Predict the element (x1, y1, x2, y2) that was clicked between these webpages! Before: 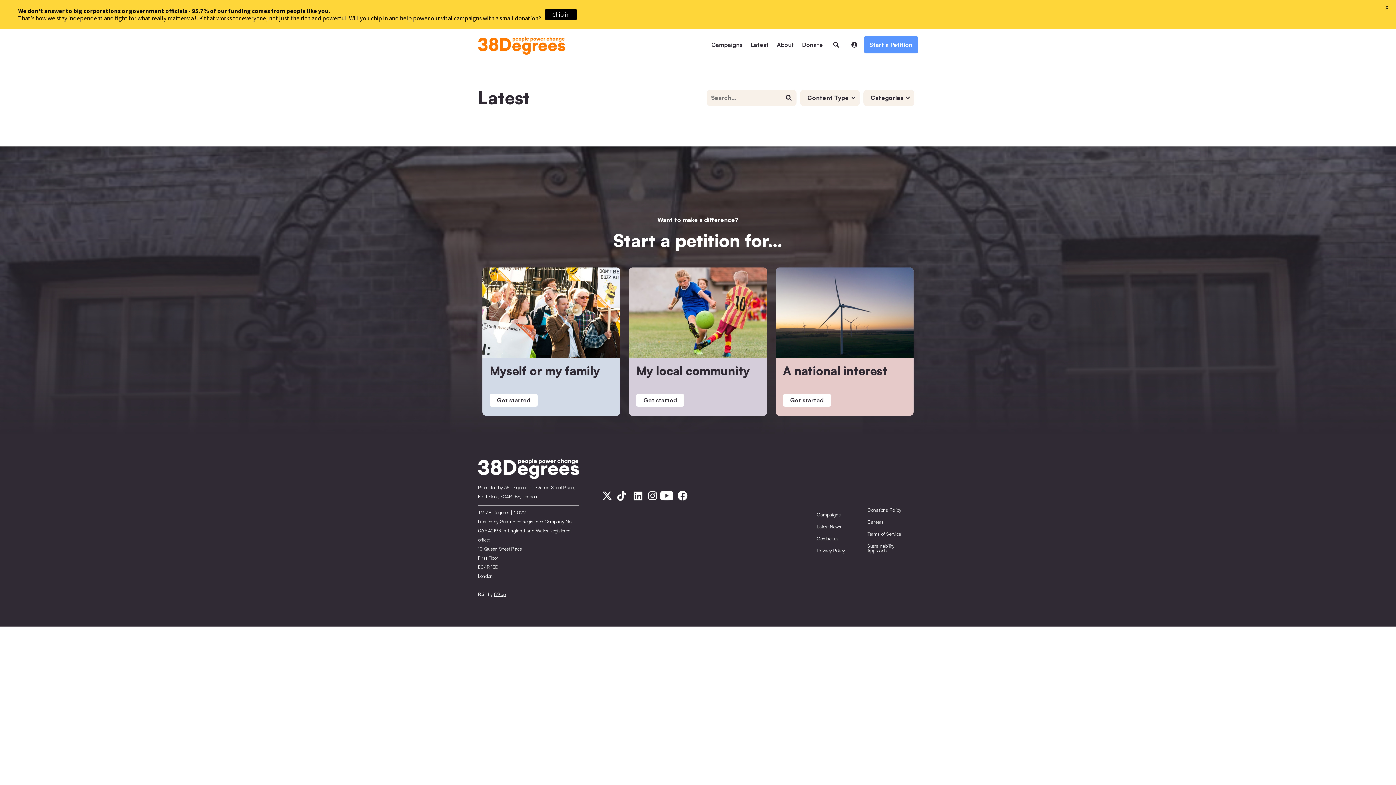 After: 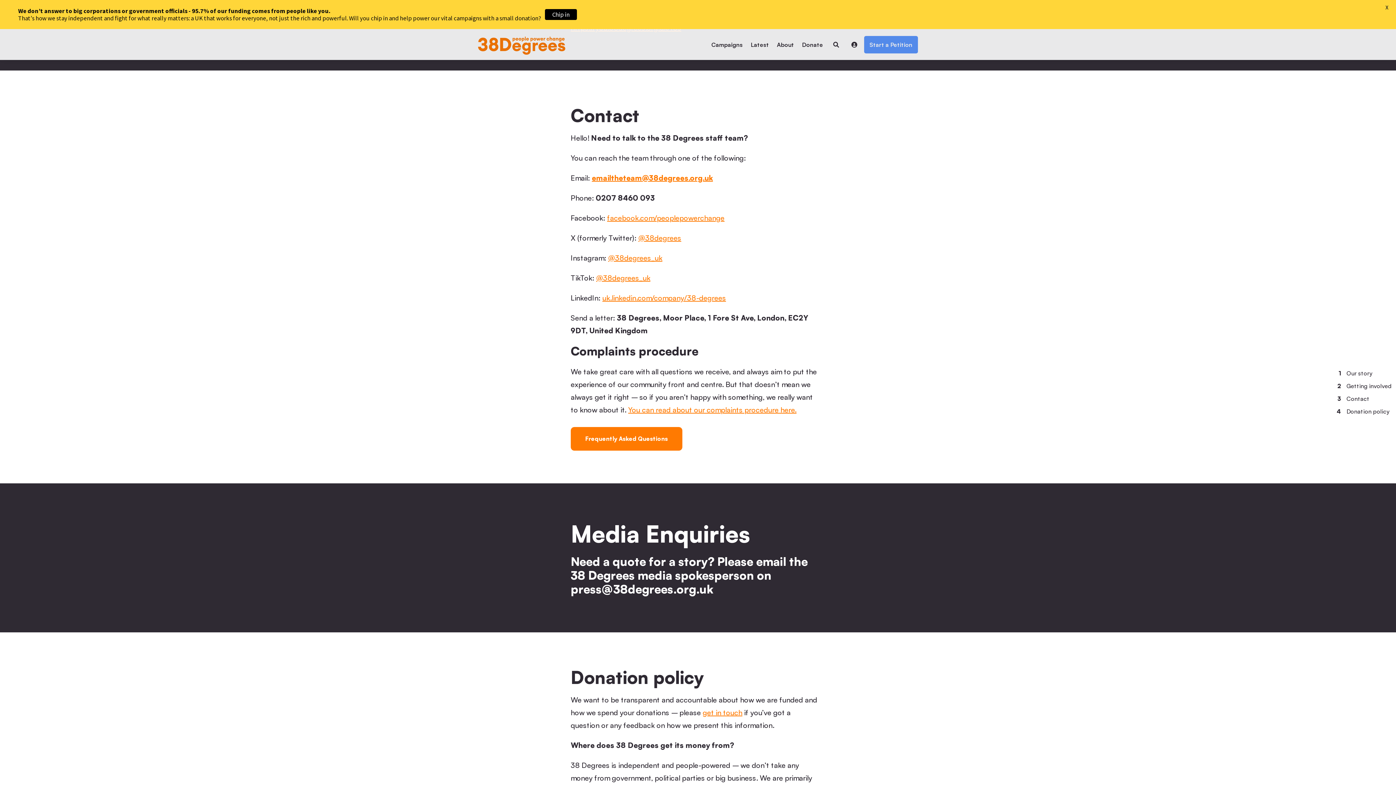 Action: bbox: (816, 532, 865, 544) label: Contact us